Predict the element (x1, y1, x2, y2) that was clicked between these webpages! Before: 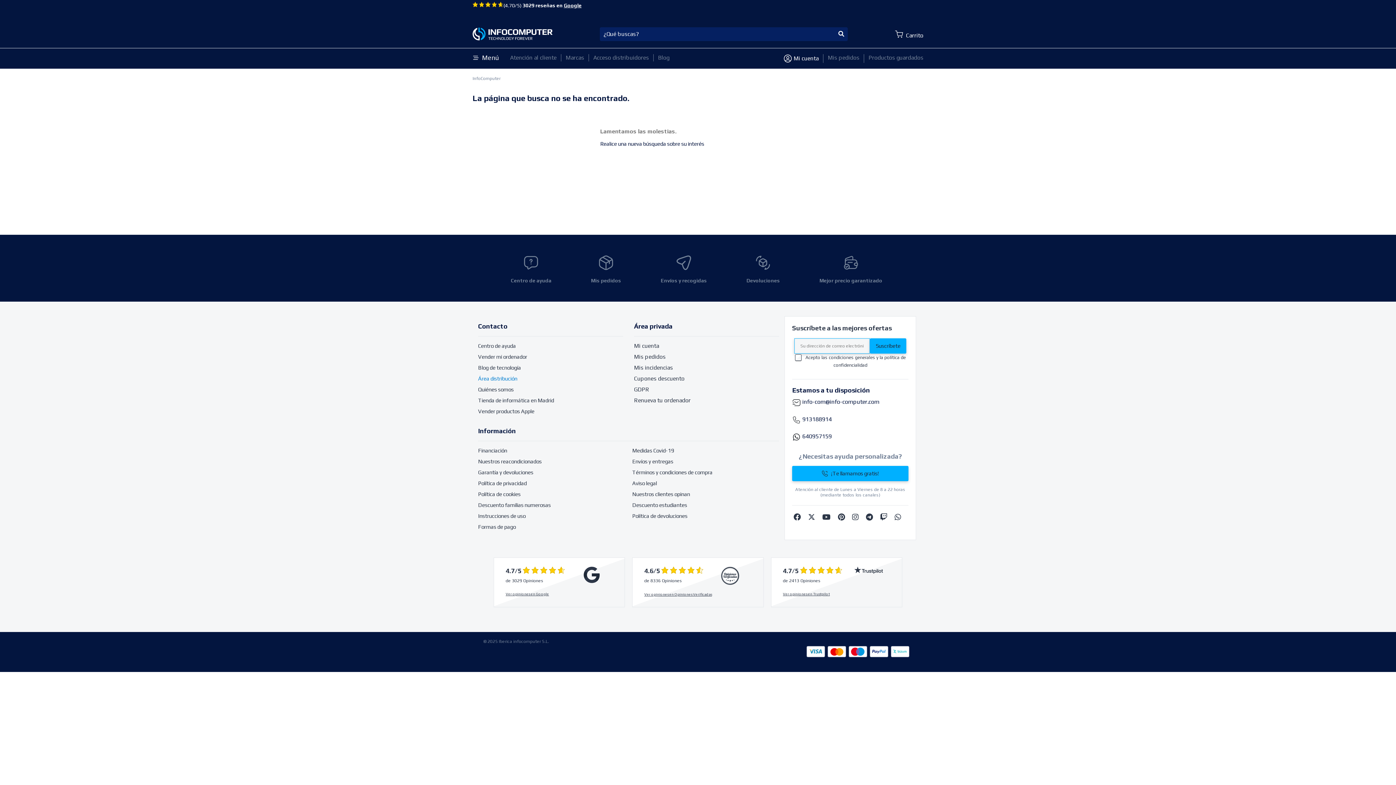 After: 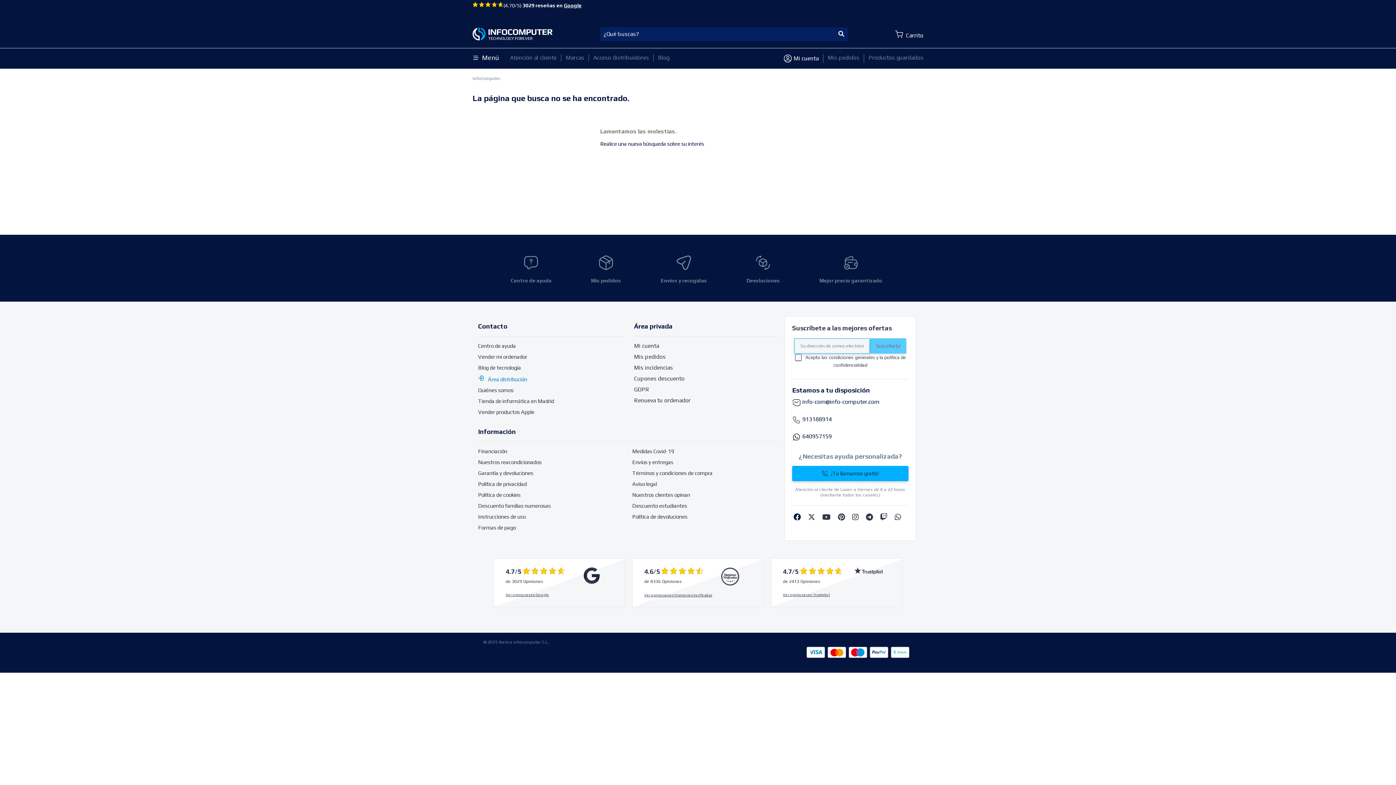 Action: bbox: (793, 513, 806, 520)